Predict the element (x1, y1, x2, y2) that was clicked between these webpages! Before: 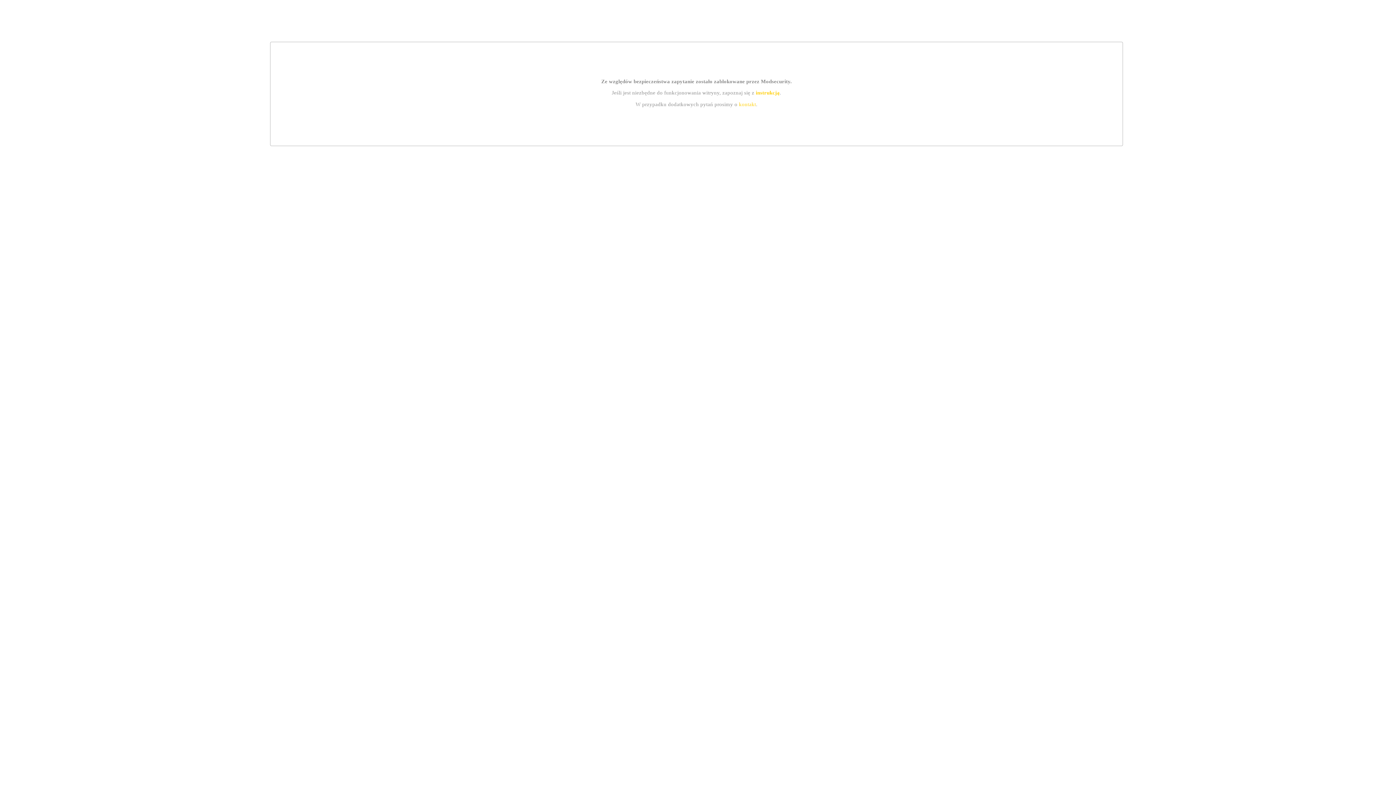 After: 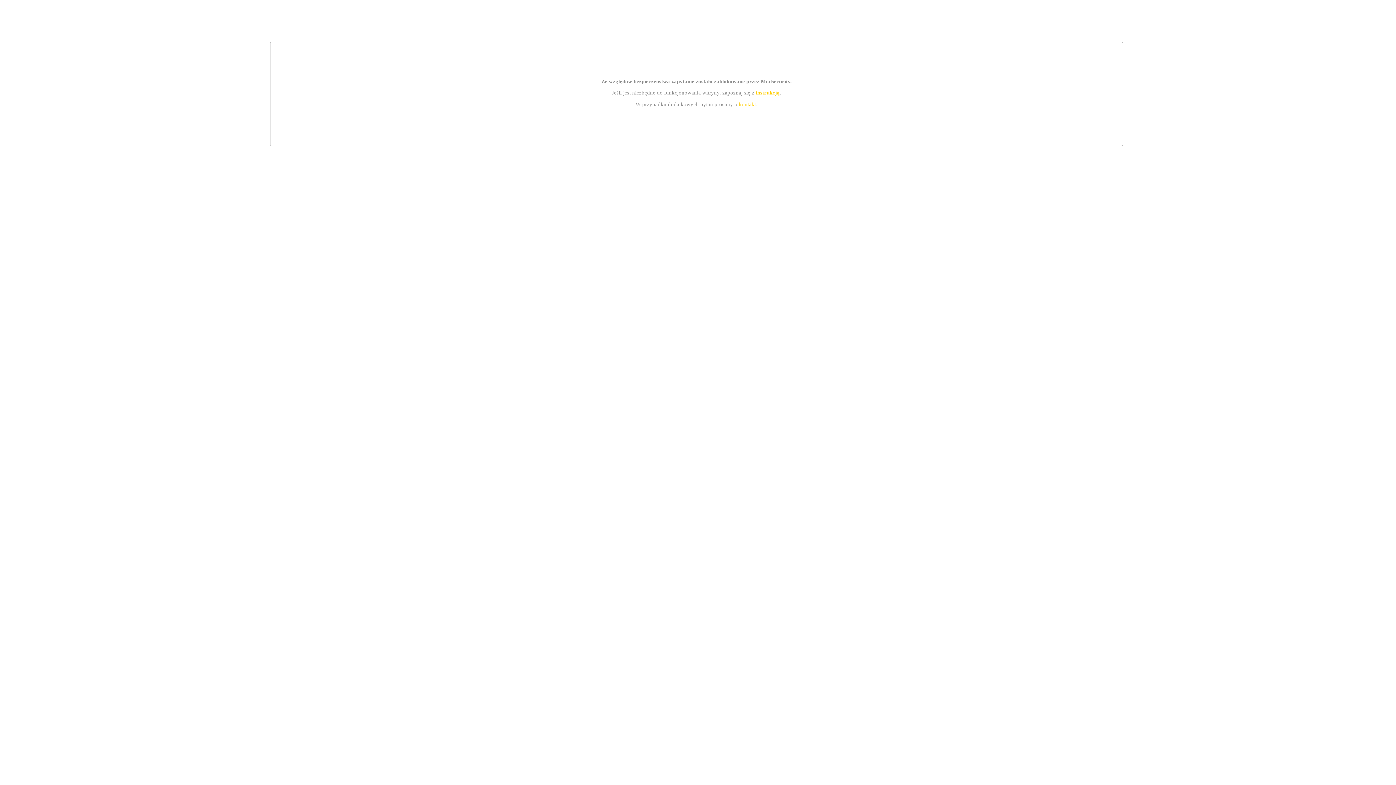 Action: bbox: (755, 89, 779, 95) label: instrukcją